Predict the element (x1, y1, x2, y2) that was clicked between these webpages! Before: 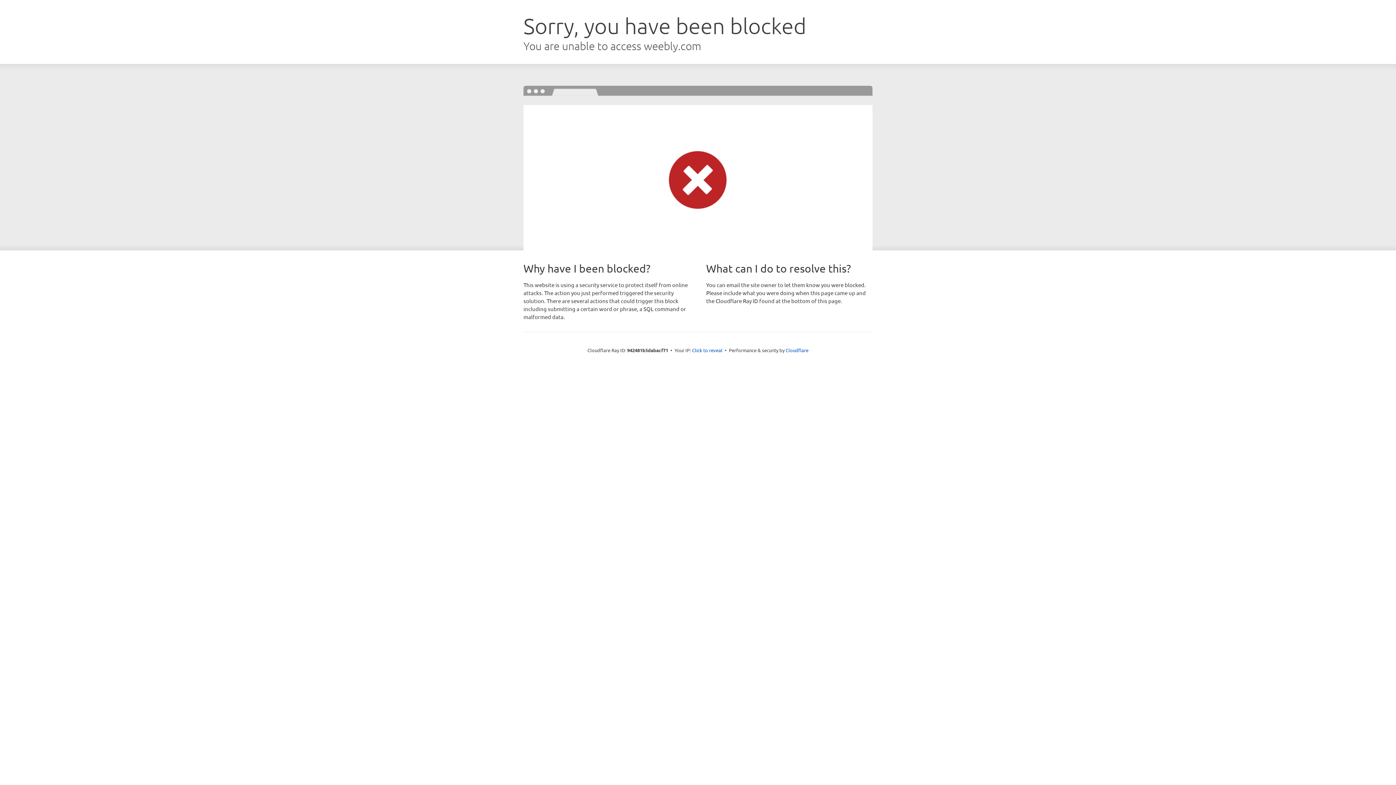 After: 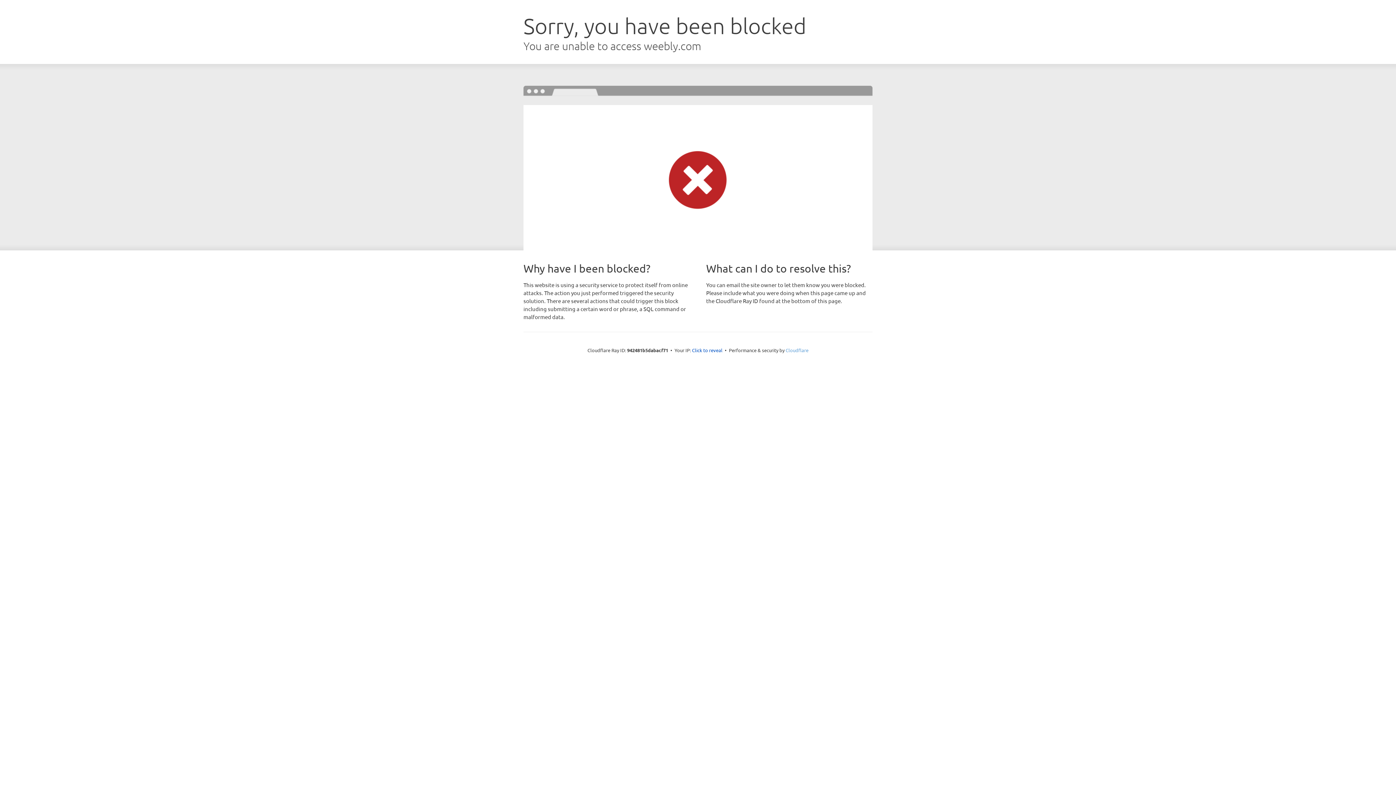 Action: bbox: (785, 347, 808, 353) label: Cloudflare